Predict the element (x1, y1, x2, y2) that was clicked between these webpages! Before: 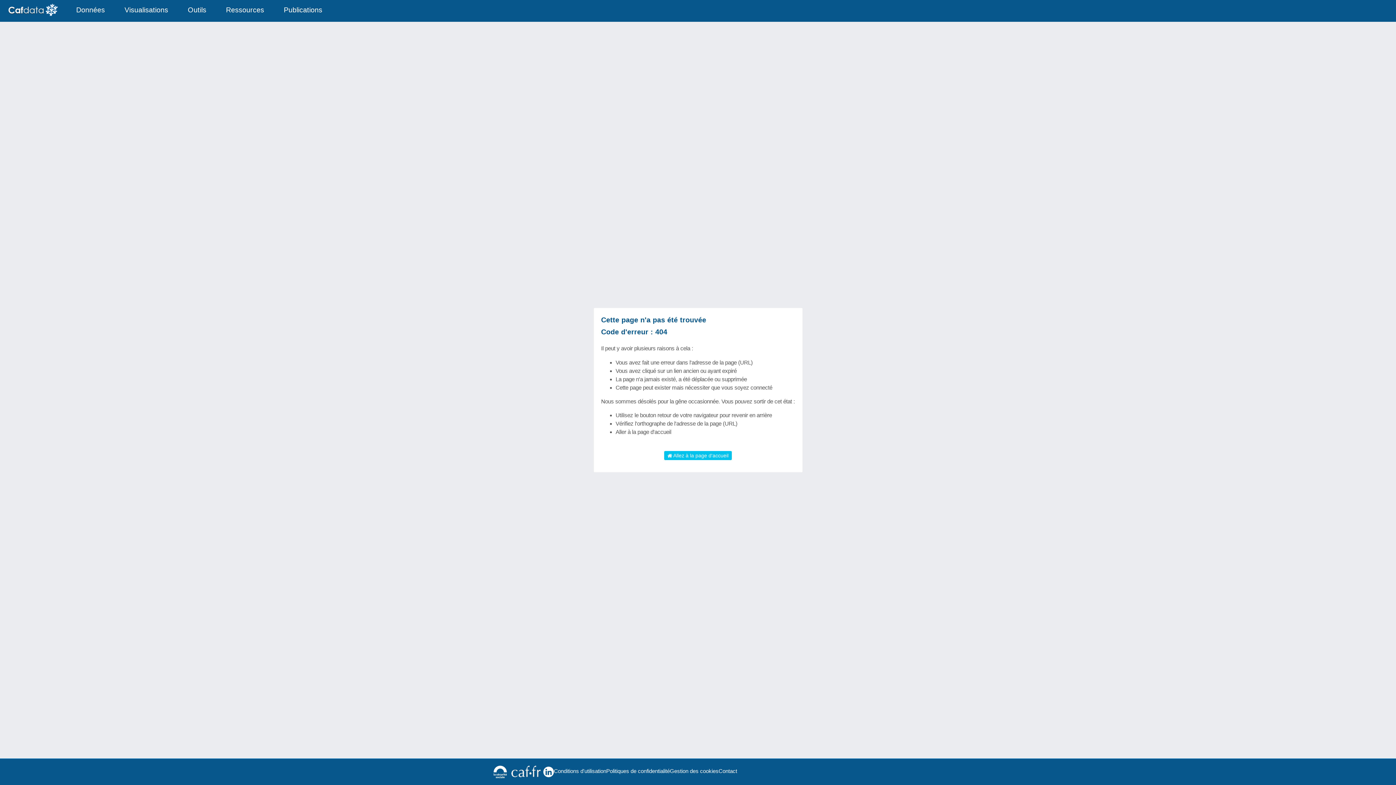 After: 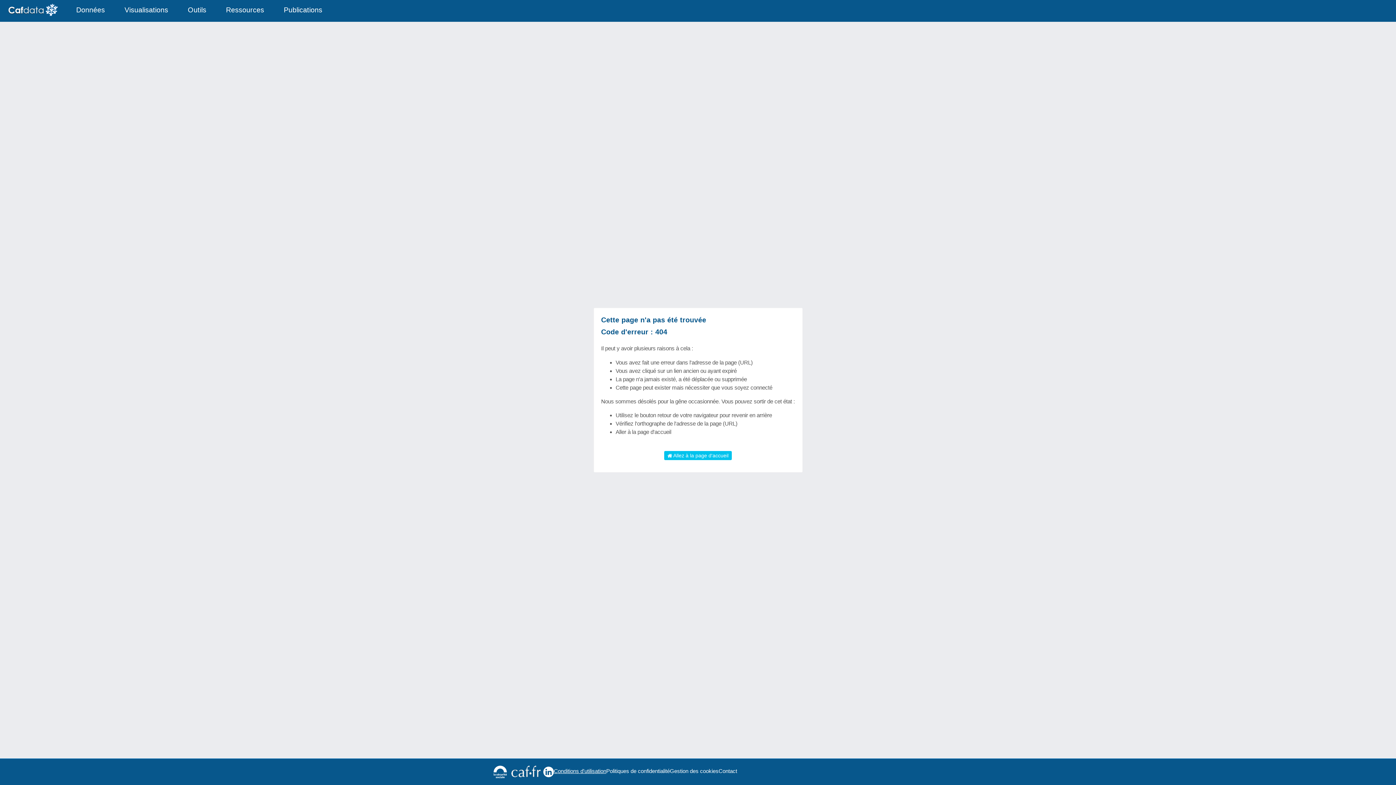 Action: label: Conditions d'utilisation bbox: (554, 767, 606, 775)